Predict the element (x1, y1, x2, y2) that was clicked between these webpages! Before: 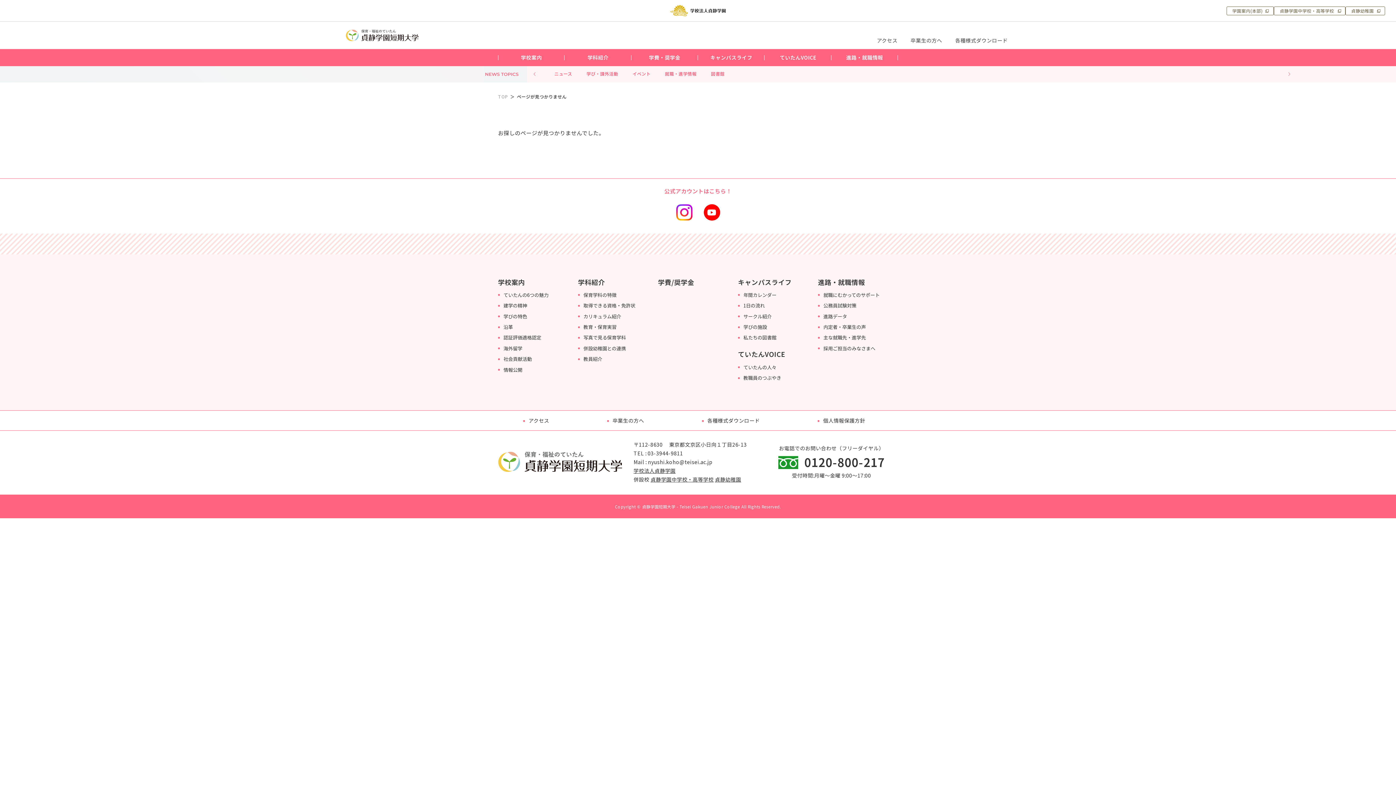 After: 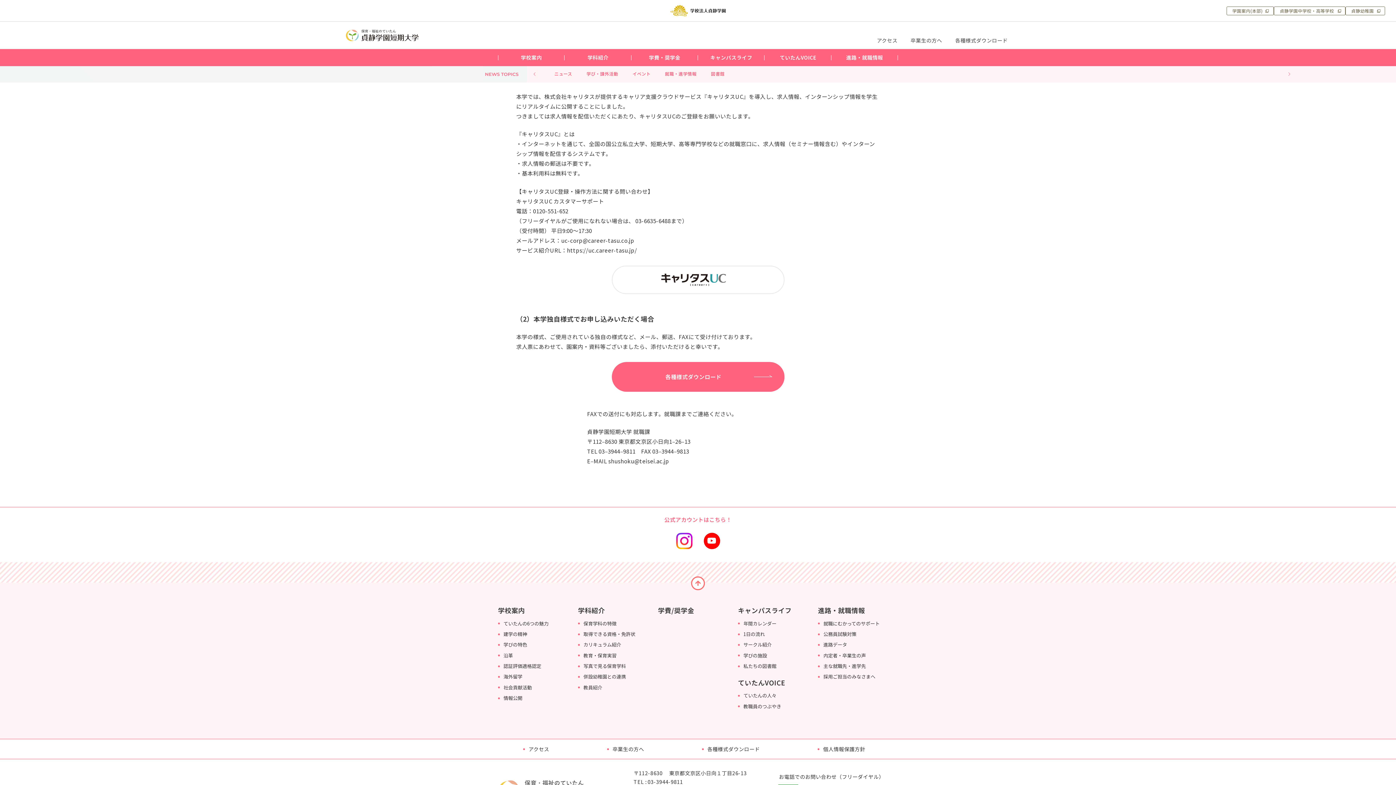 Action: bbox: (823, 345, 875, 351) label: 採用ご担当のみなさまへ